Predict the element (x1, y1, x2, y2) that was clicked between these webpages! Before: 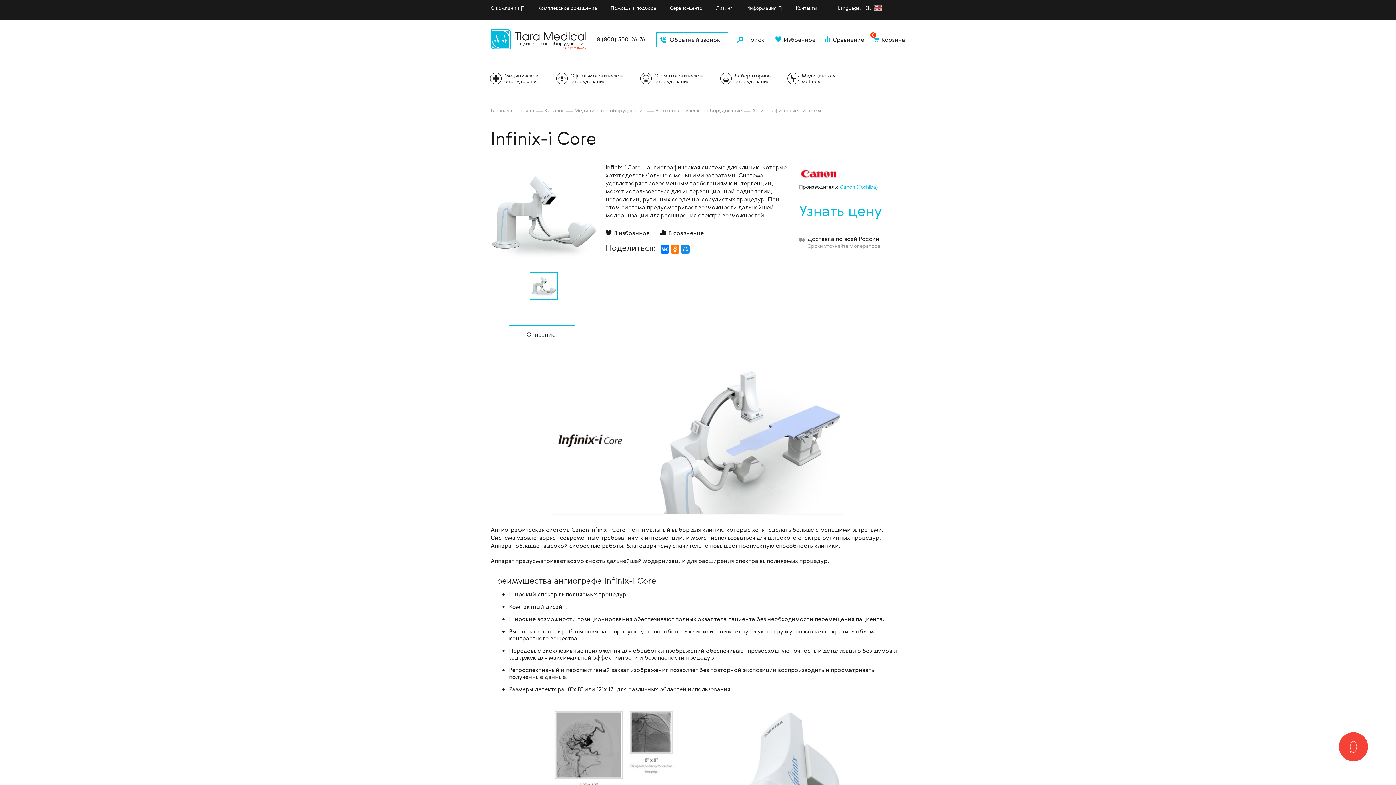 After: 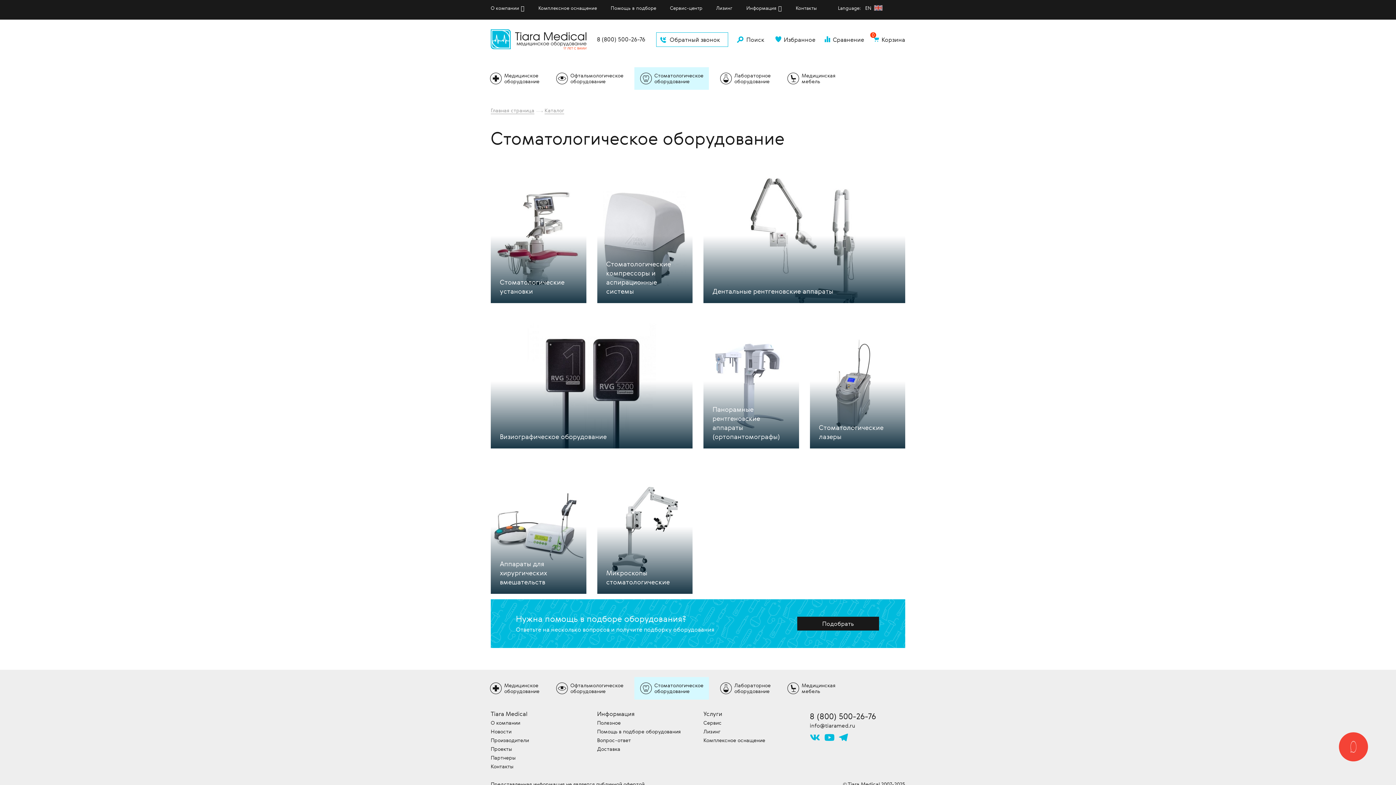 Action: label: Стоматологическое
оборудование bbox: (640, 67, 703, 89)